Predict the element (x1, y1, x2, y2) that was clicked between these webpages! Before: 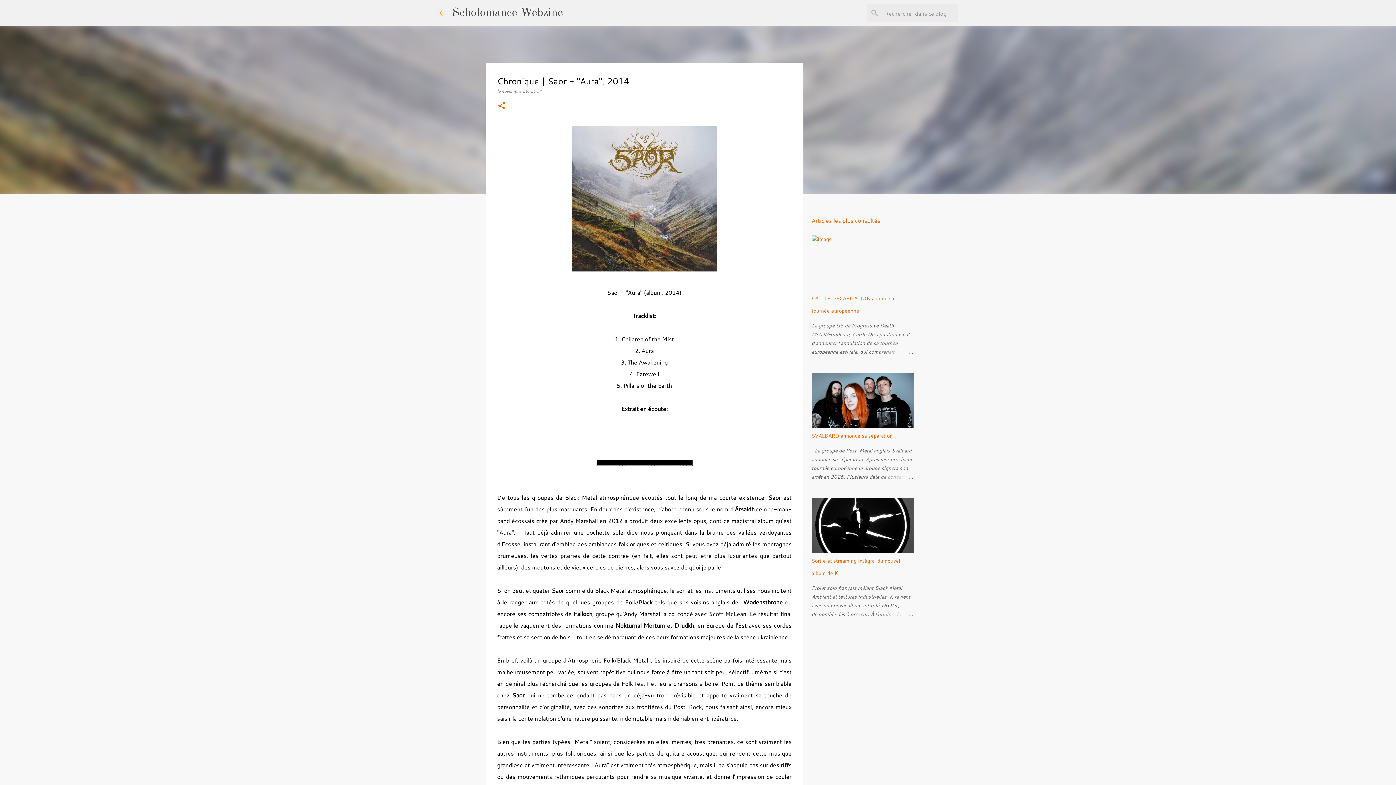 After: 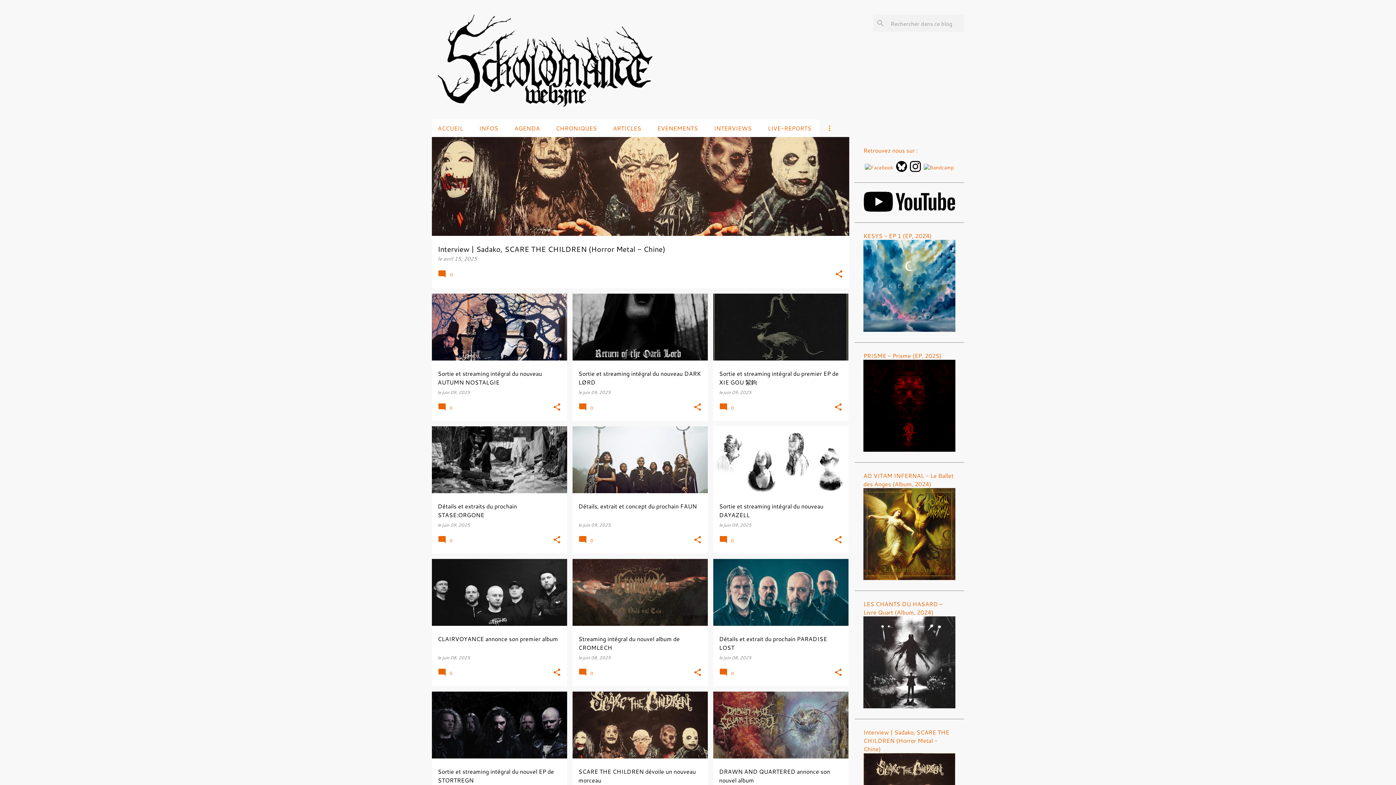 Action: bbox: (437, 8, 446, 17)